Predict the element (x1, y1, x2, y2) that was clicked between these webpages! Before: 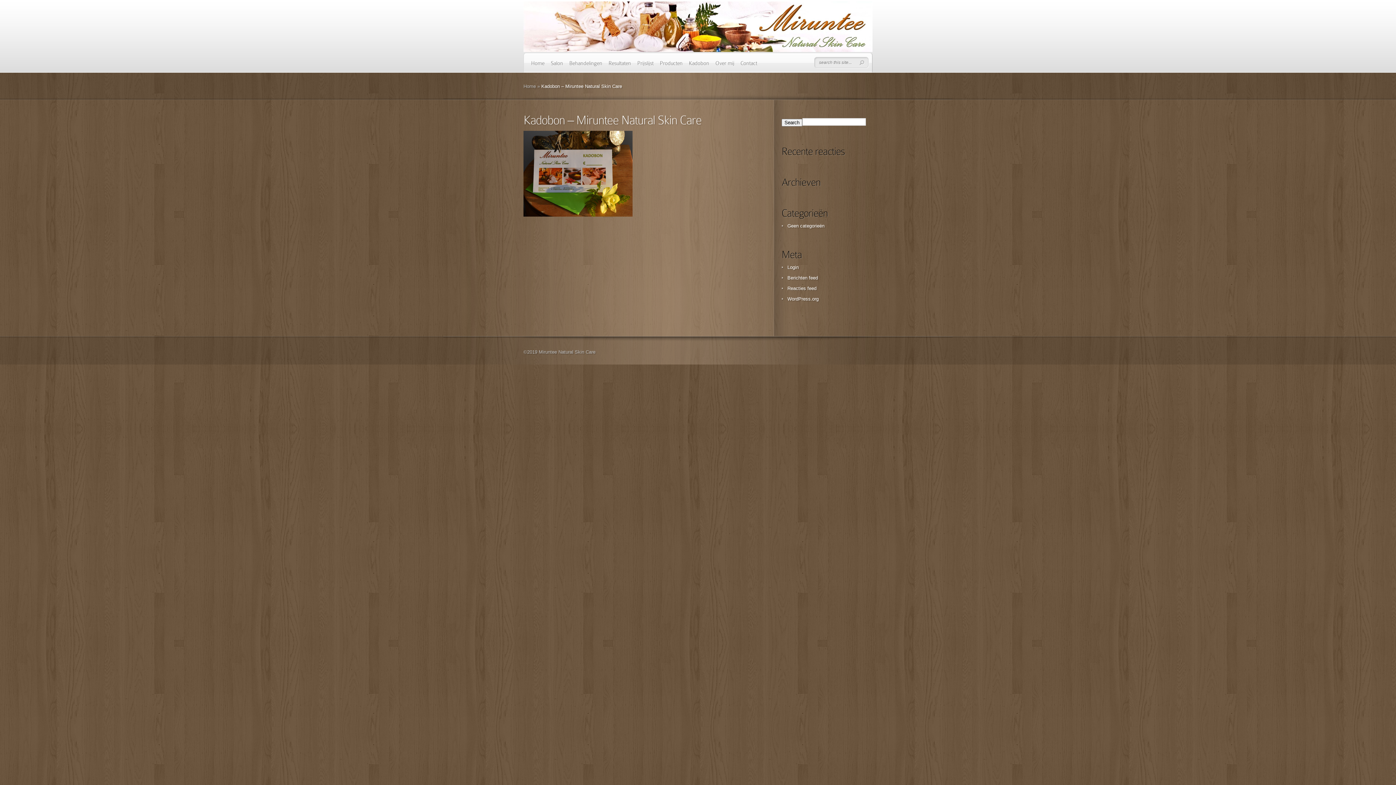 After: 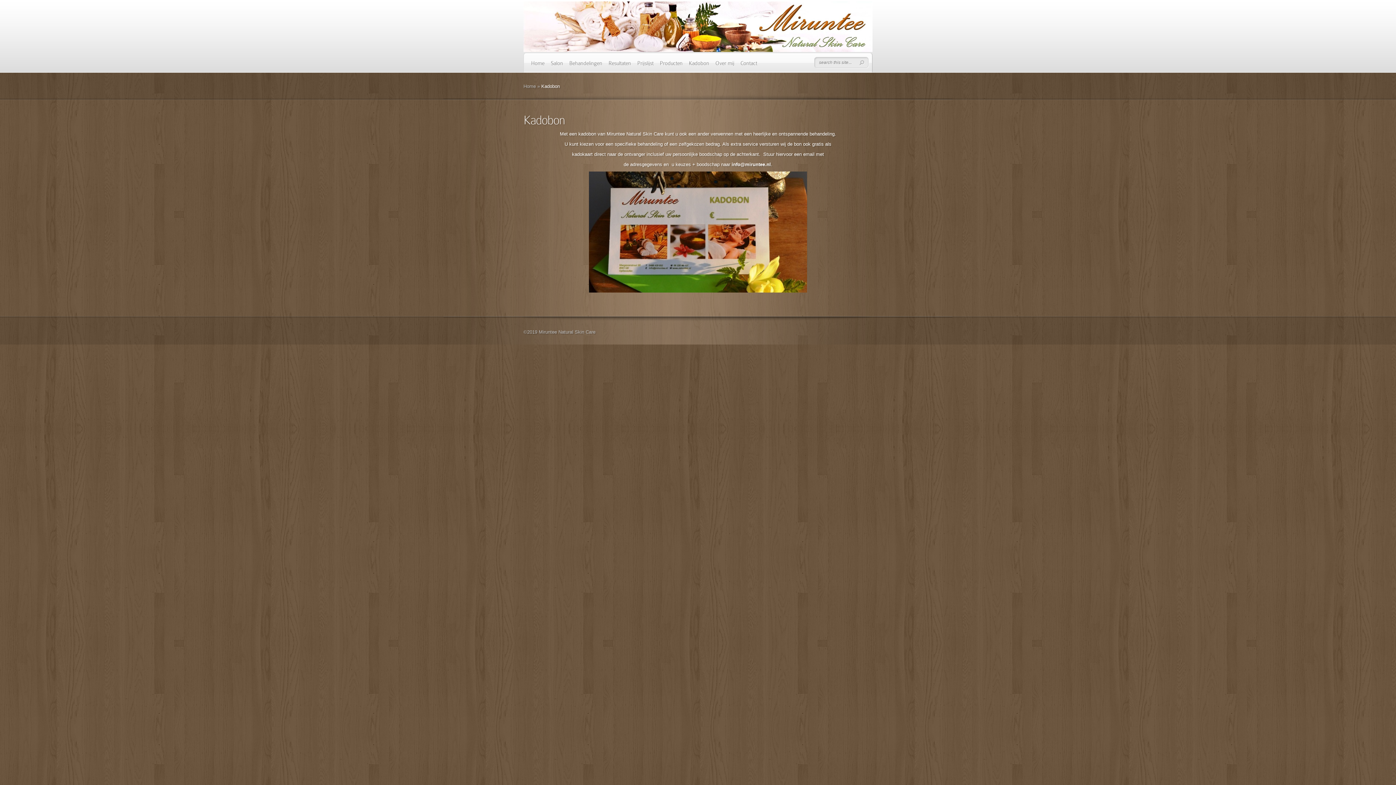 Action: label: Kadobon bbox: (689, 59, 709, 72)